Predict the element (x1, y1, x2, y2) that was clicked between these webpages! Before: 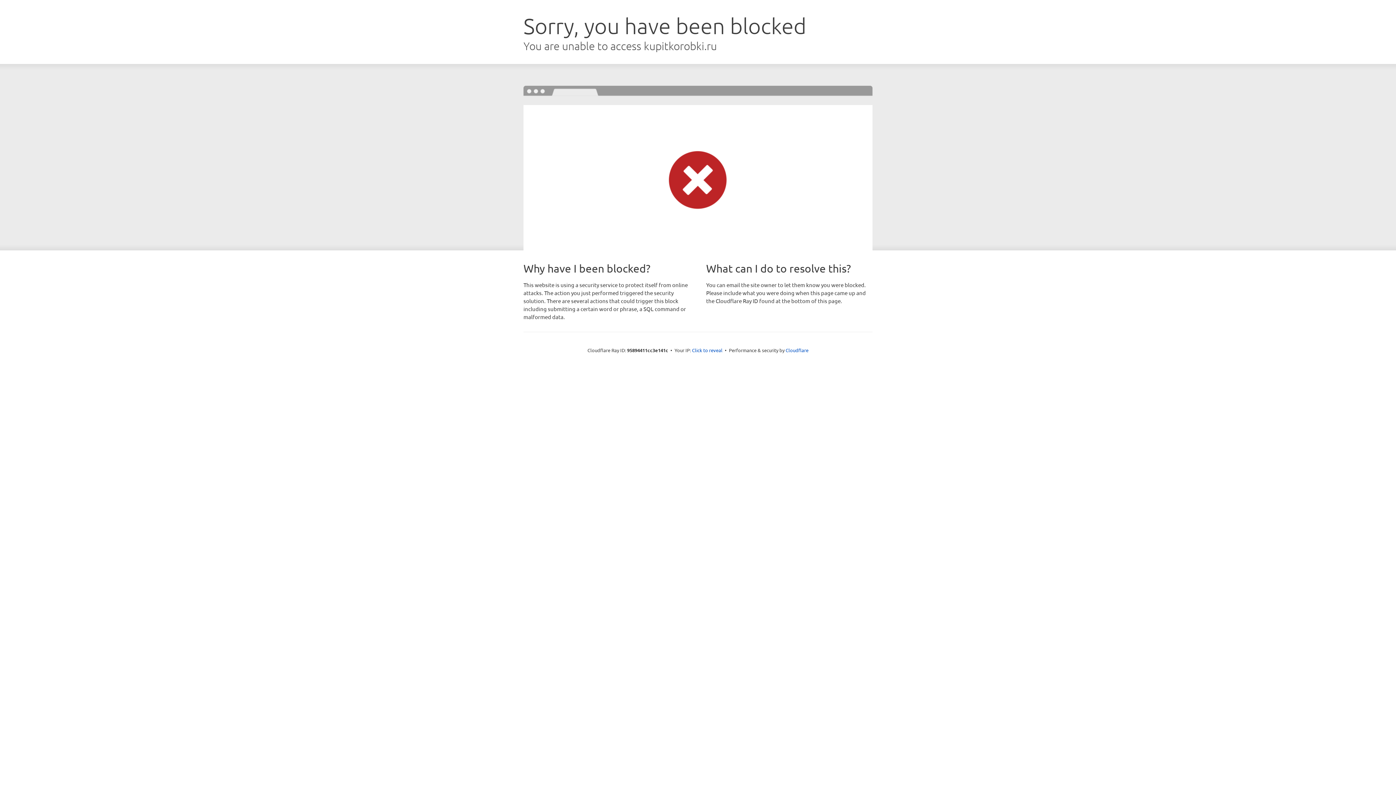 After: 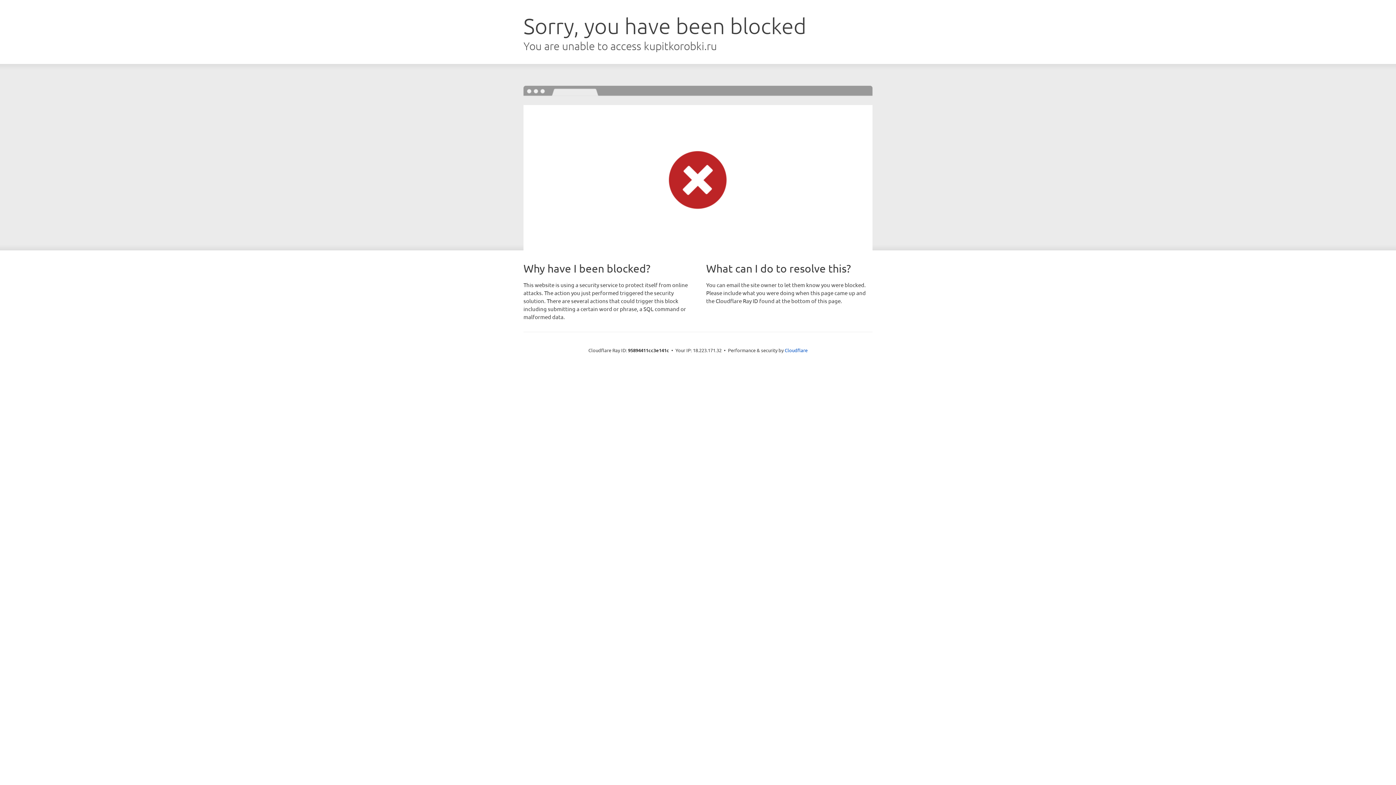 Action: label: Click to reveal bbox: (692, 346, 722, 353)